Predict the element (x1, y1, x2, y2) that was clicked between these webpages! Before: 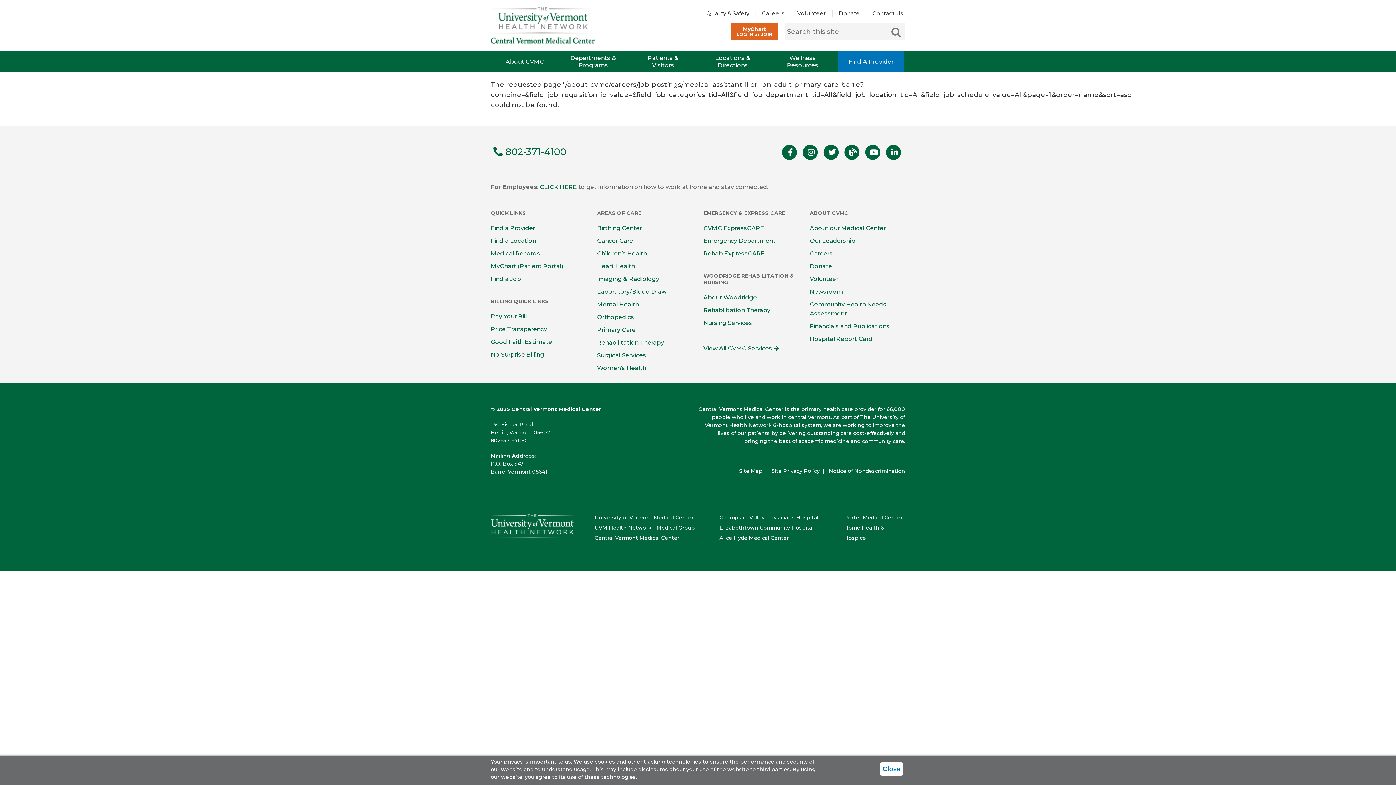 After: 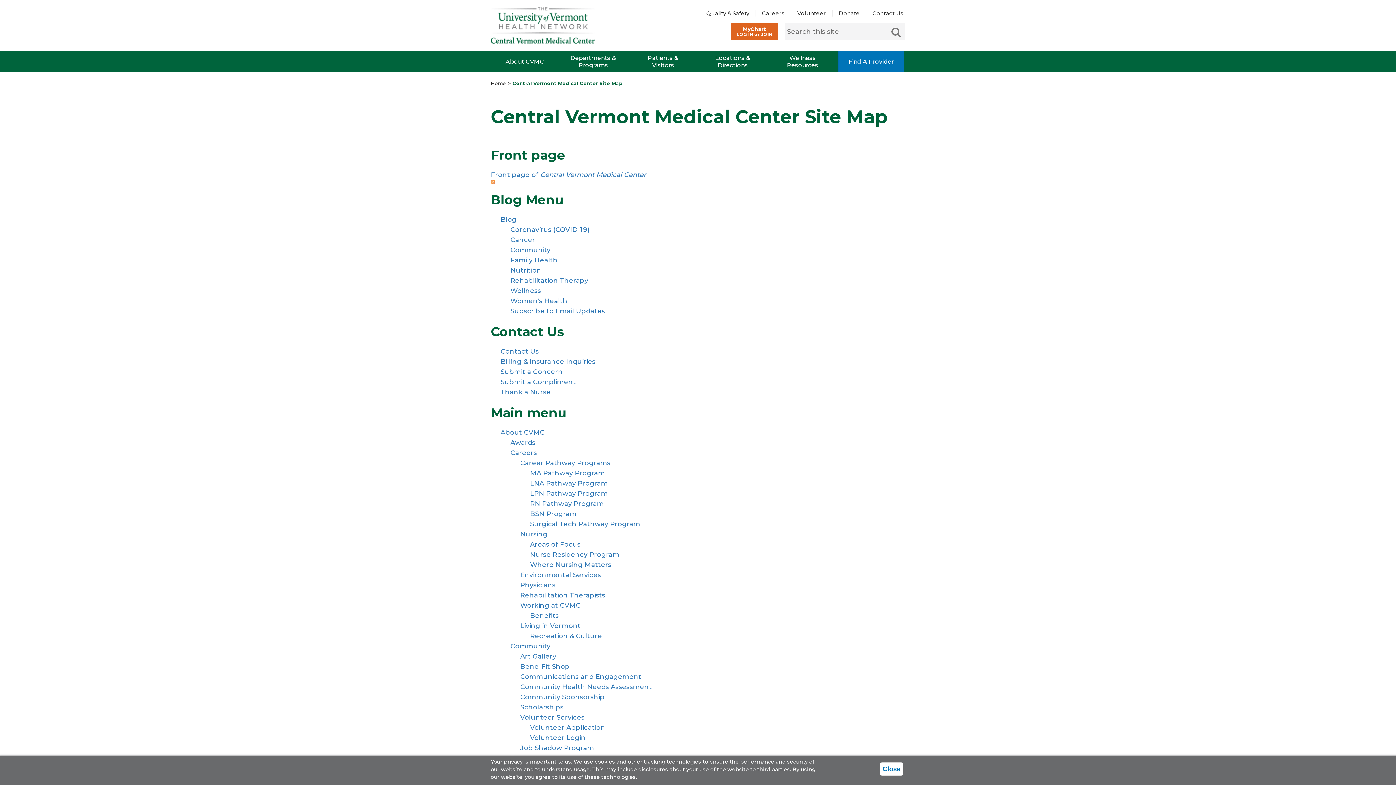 Action: bbox: (739, 467, 762, 474) label: Site Map